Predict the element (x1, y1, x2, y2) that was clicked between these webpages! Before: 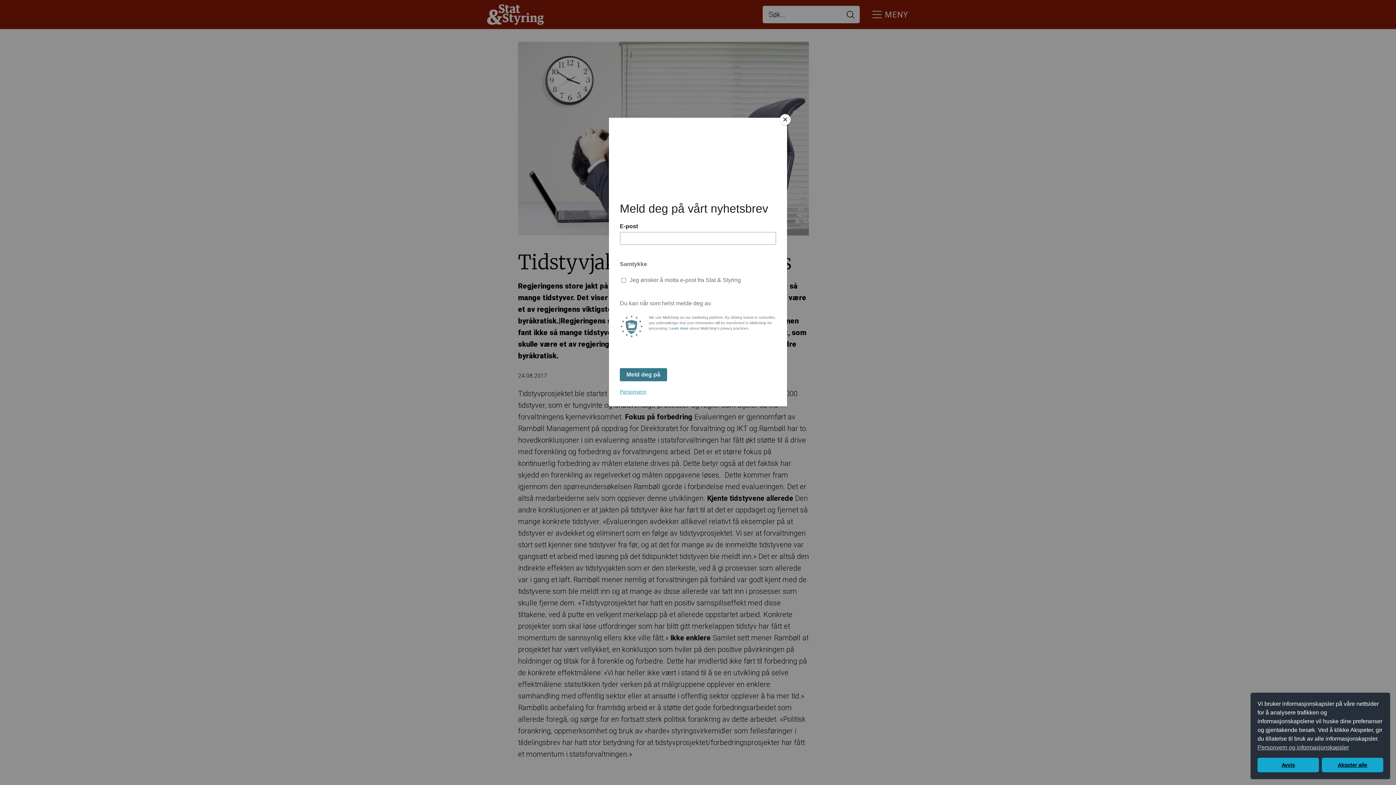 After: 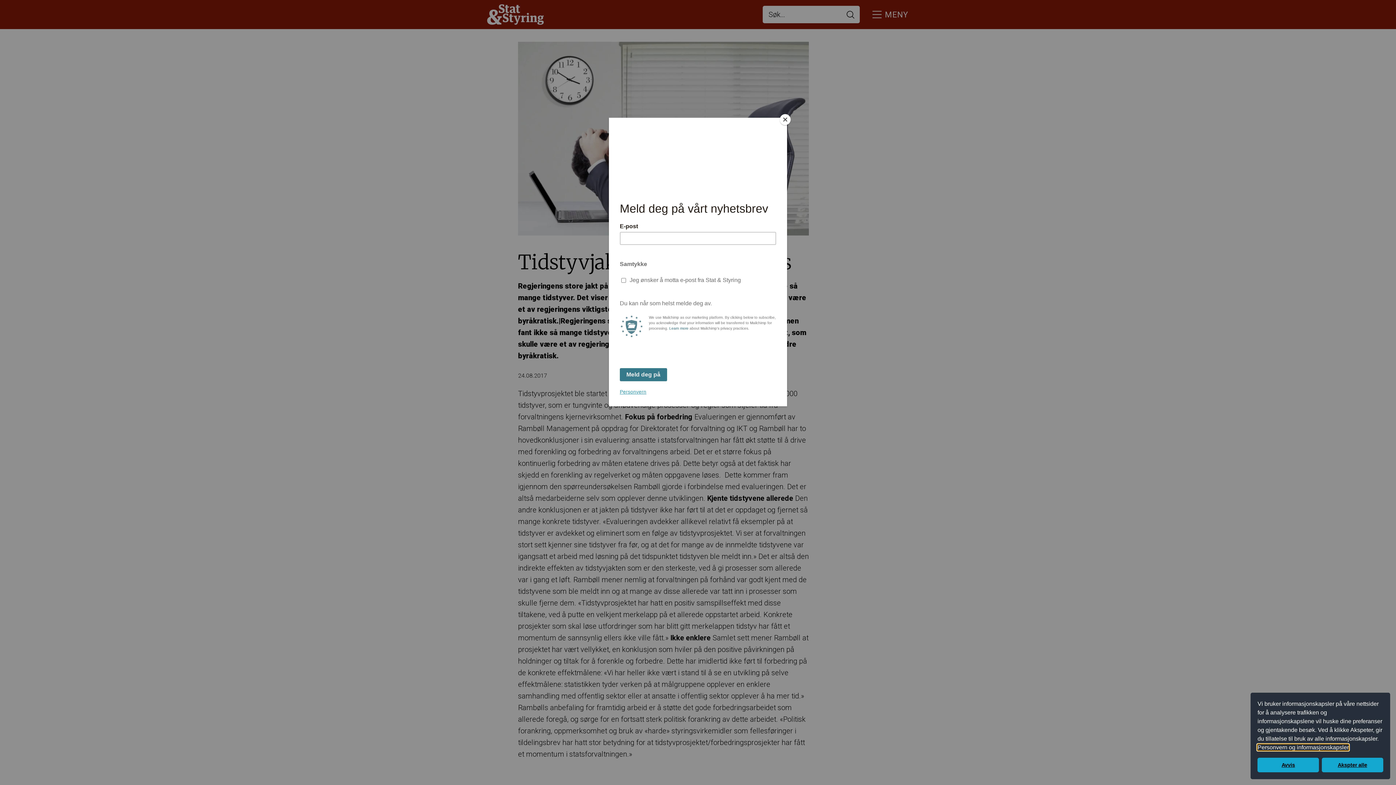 Action: bbox: (1257, 744, 1349, 751) label: learn more about cookies